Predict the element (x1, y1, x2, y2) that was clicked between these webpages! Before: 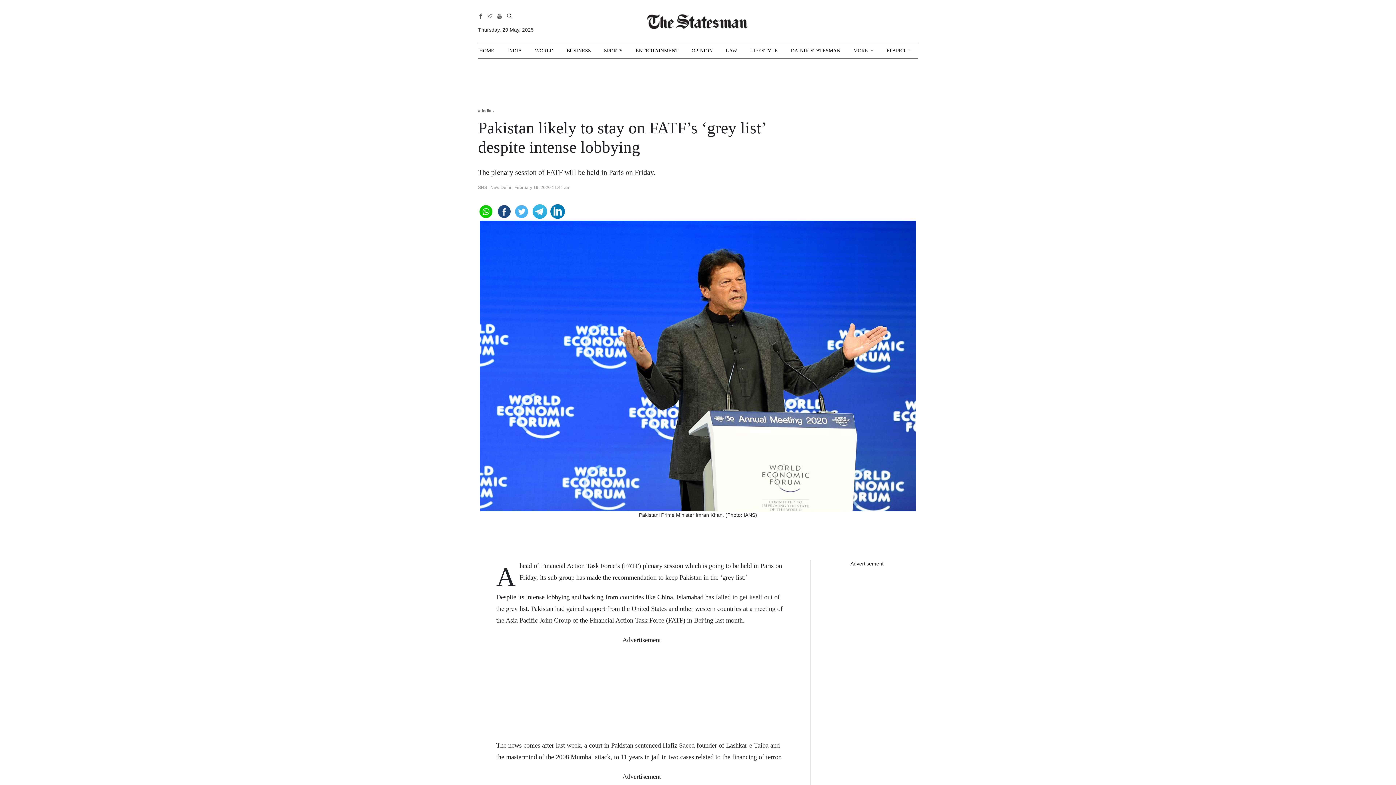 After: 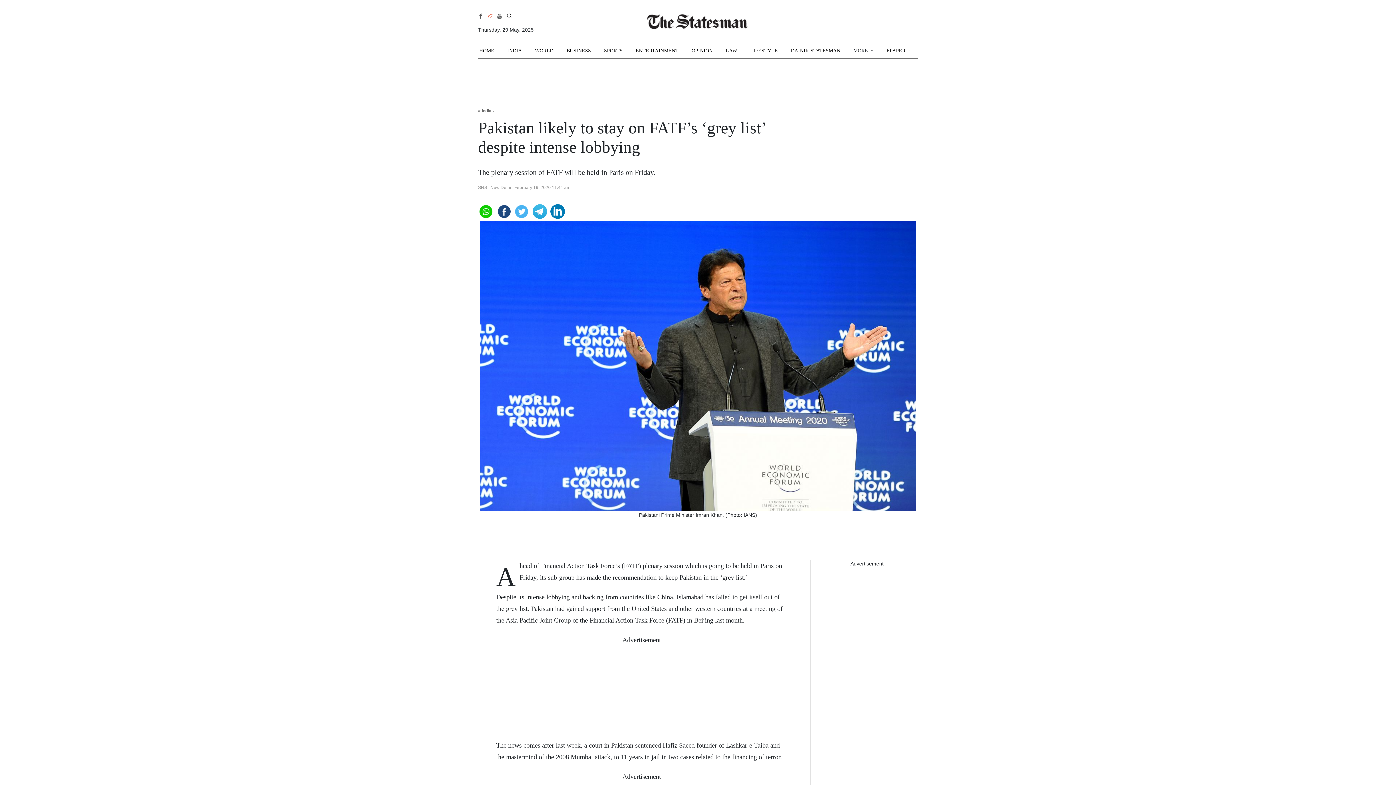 Action: bbox: (487, 13, 492, 19)